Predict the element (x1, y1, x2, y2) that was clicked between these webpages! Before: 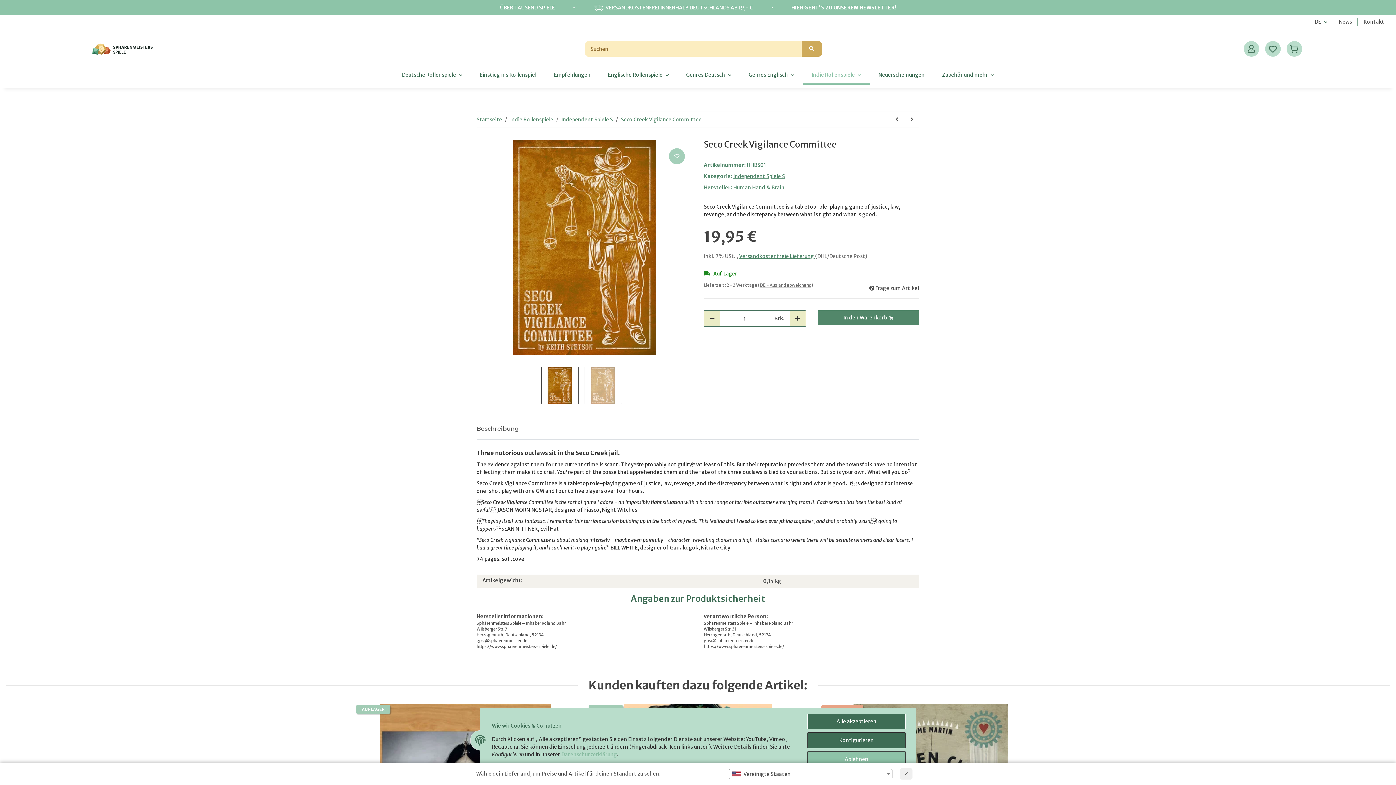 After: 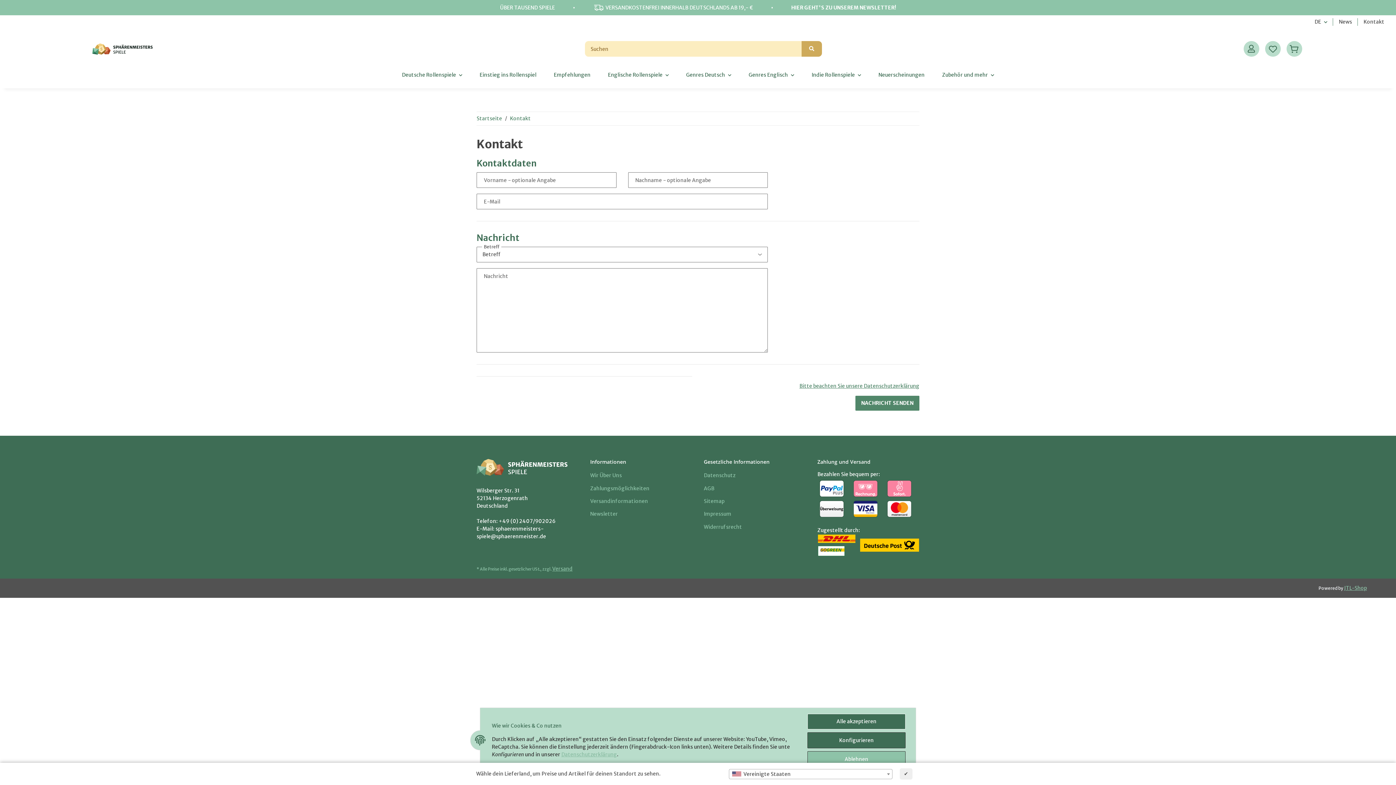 Action: bbox: (1358, 15, 1390, 28) label: Kontakt